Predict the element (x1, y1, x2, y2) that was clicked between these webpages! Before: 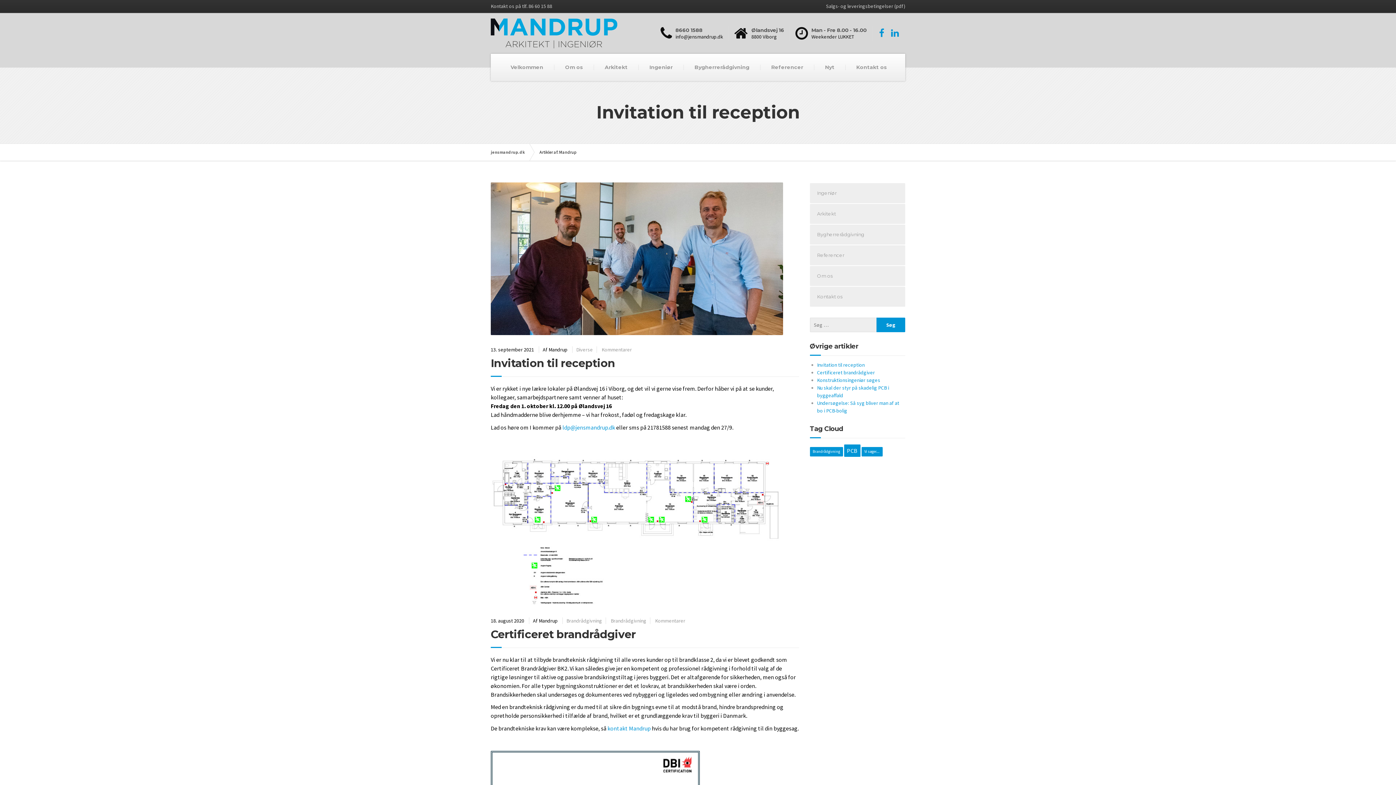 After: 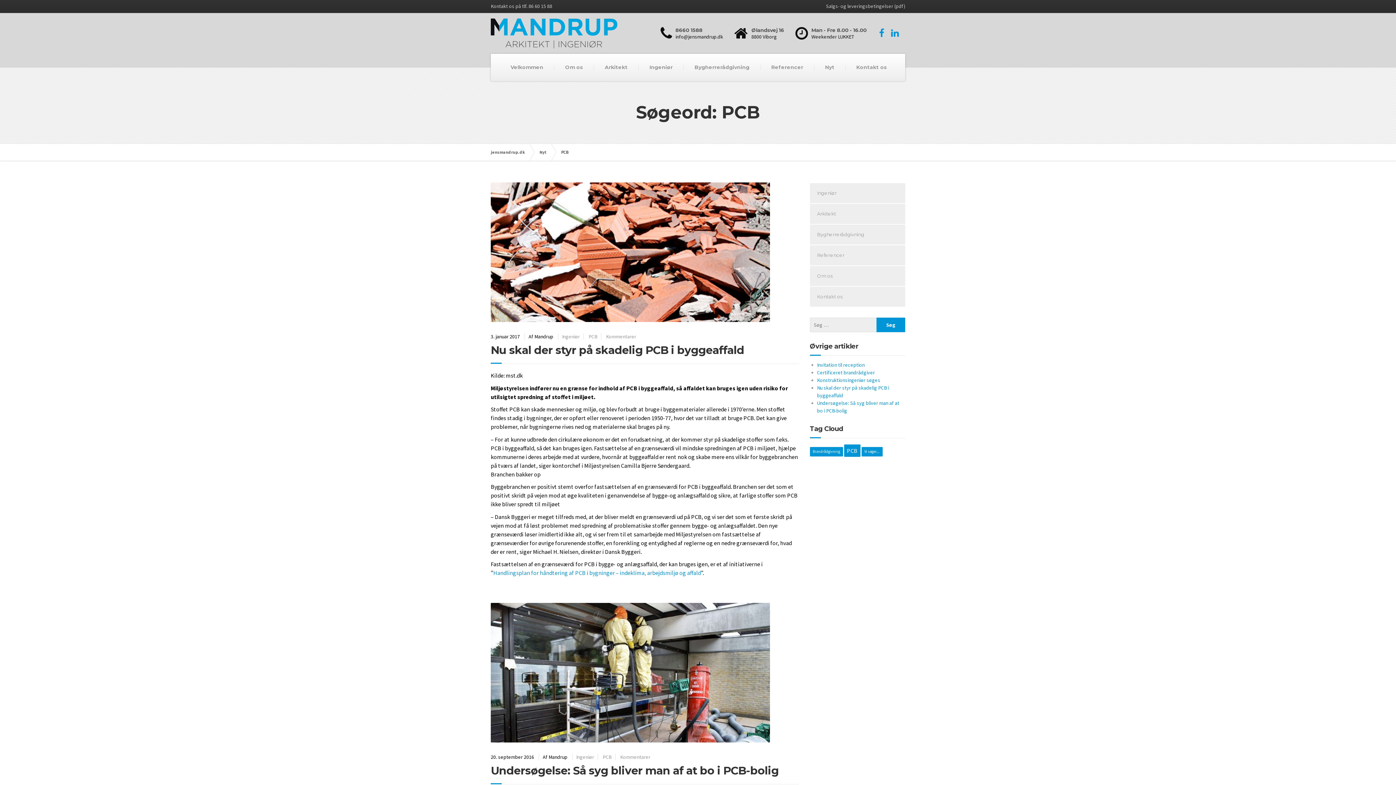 Action: bbox: (844, 444, 860, 457) label: PCB (3 elementer)